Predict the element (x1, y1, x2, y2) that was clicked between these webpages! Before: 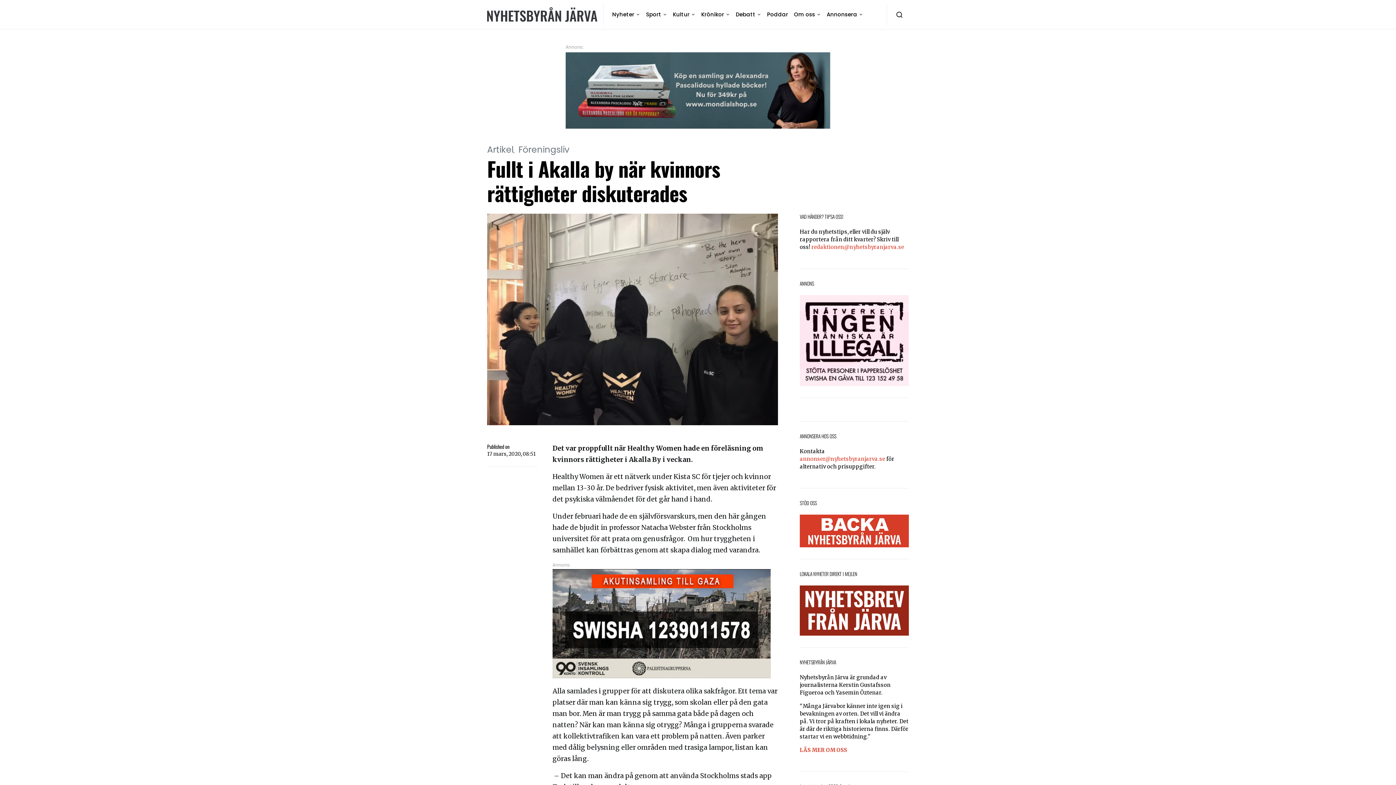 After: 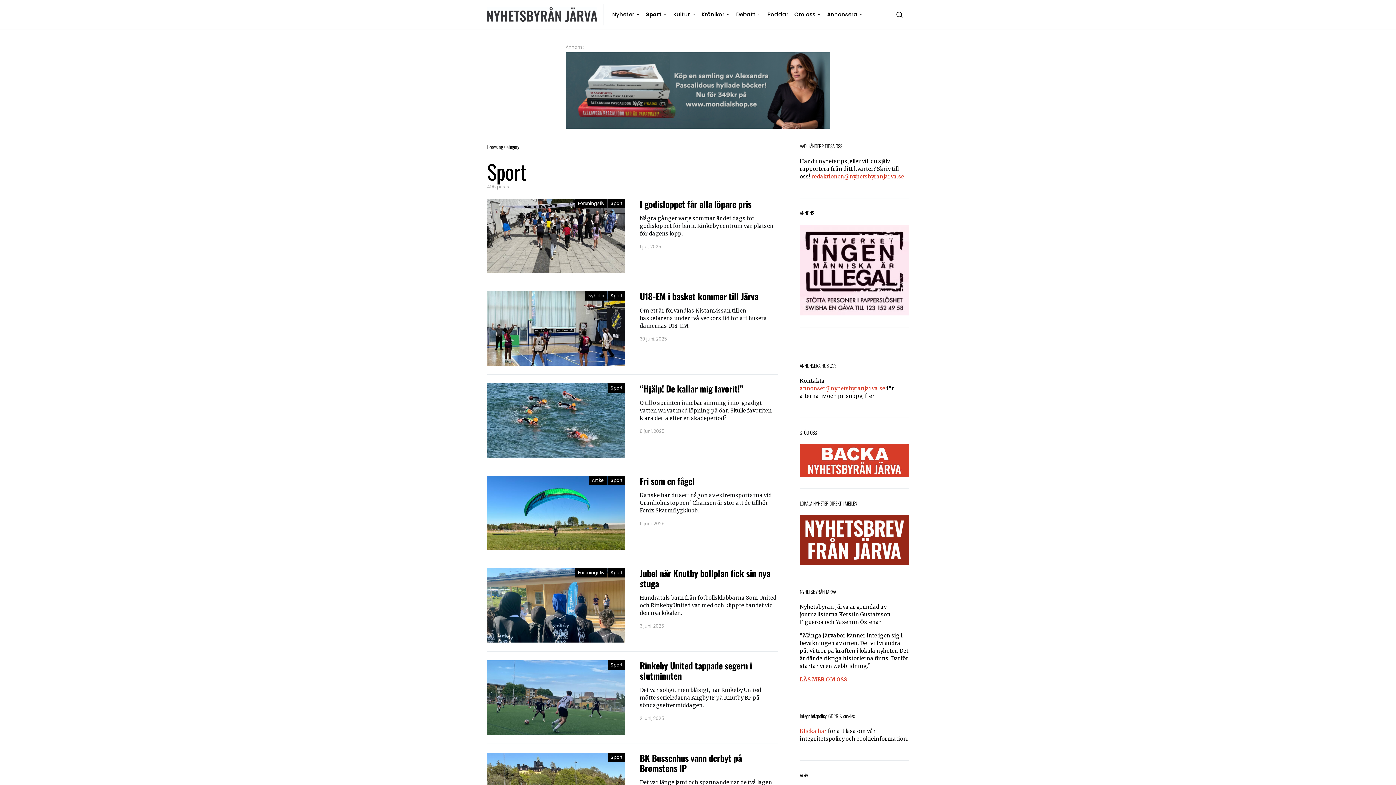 Action: label: Sport bbox: (643, 3, 670, 25)